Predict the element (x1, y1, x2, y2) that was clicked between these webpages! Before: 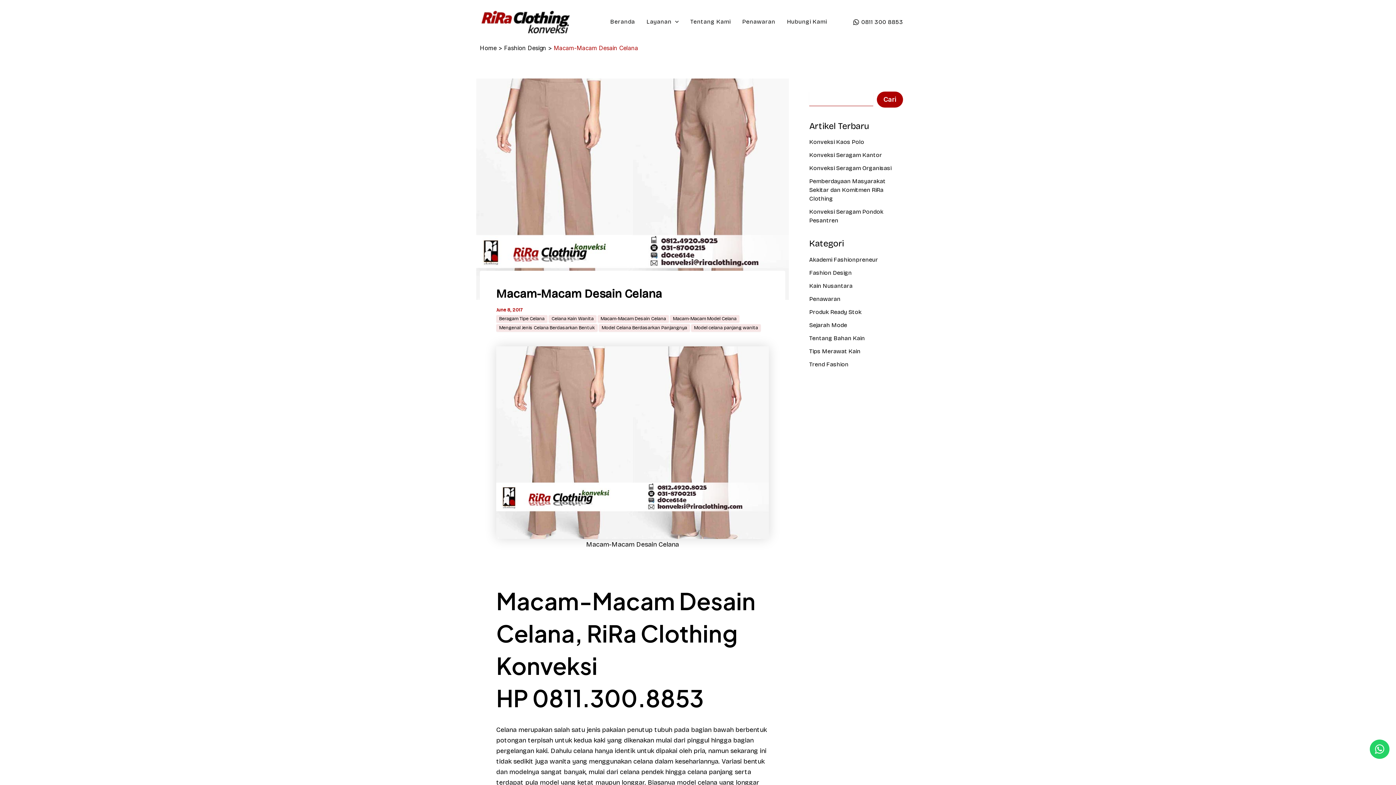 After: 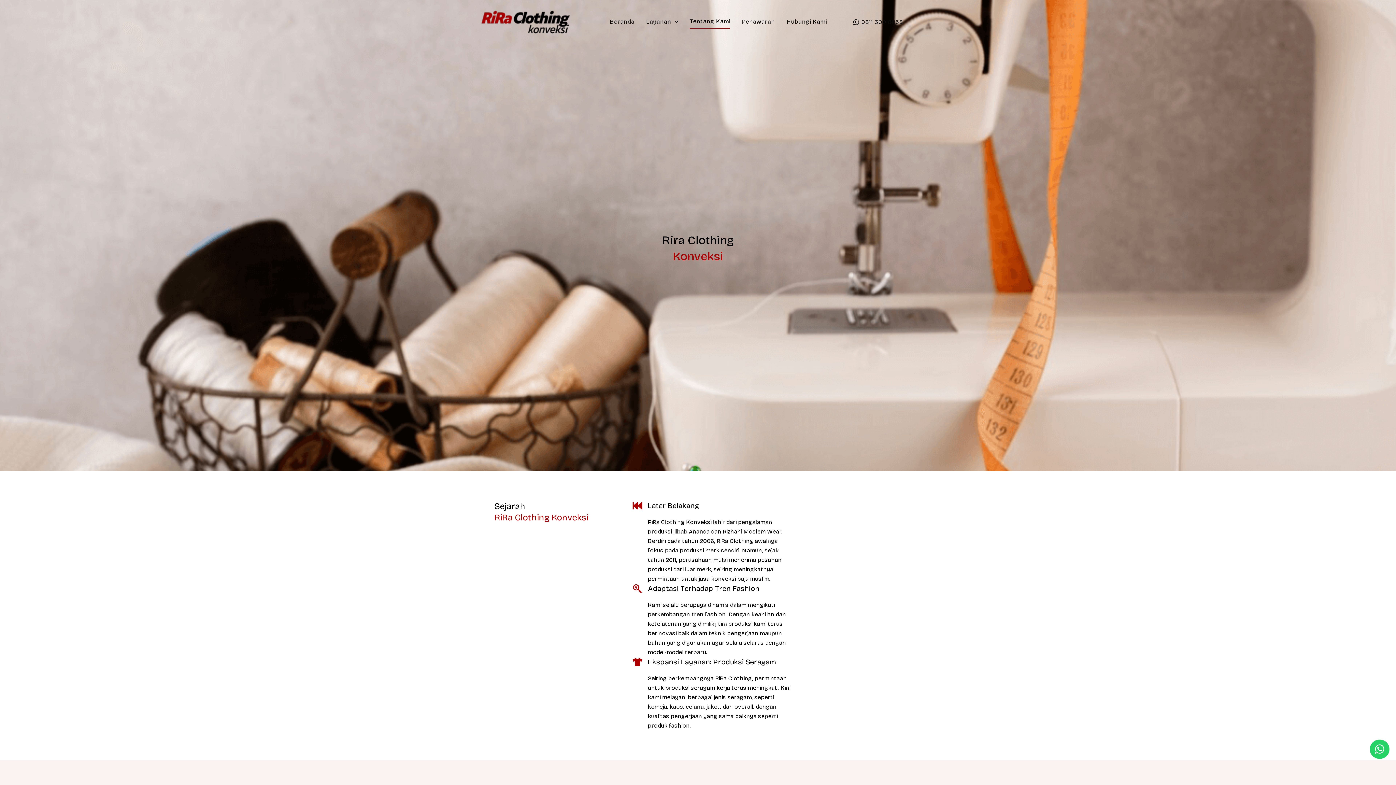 Action: label: Tentang Kami bbox: (690, 14, 730, 28)